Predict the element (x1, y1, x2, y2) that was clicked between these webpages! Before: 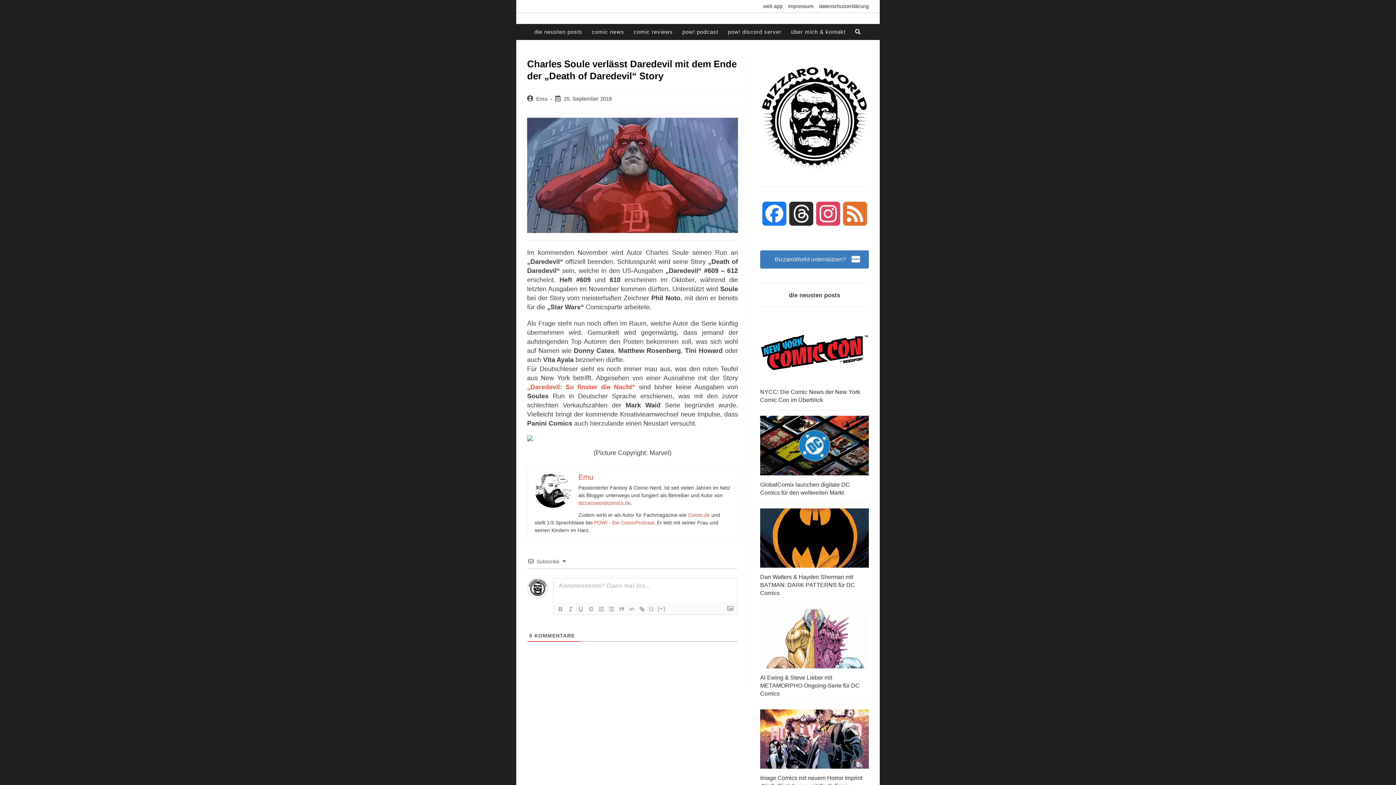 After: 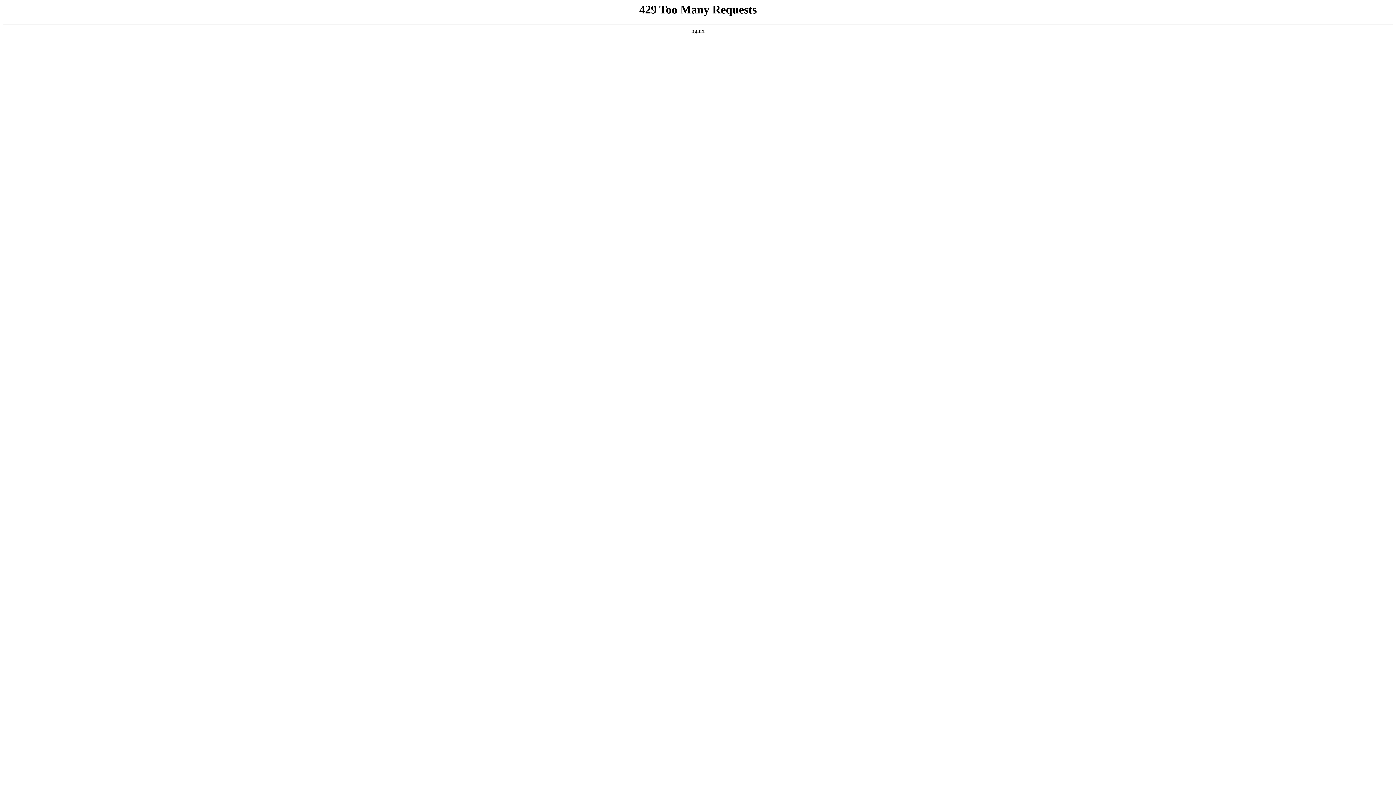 Action: bbox: (688, 512, 710, 518) label: Comic.de